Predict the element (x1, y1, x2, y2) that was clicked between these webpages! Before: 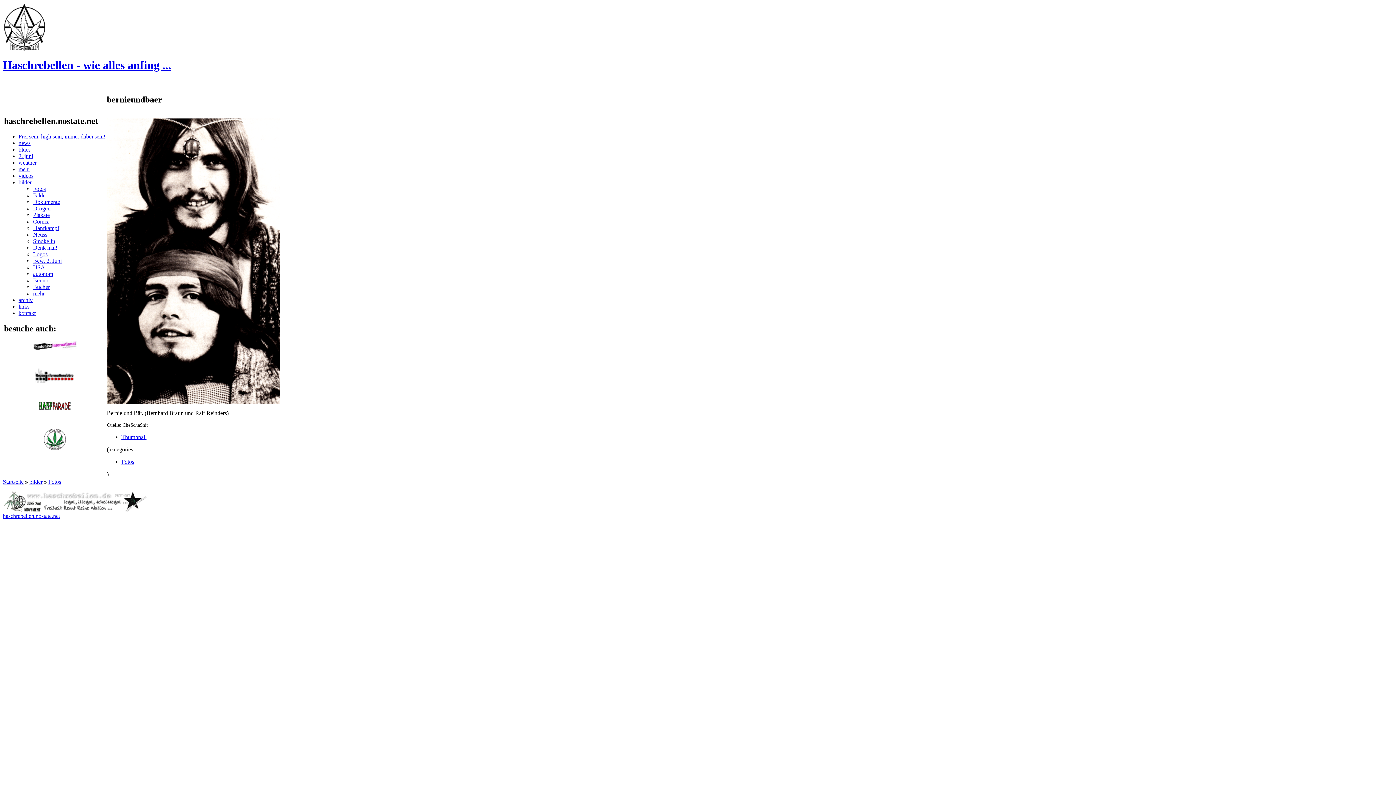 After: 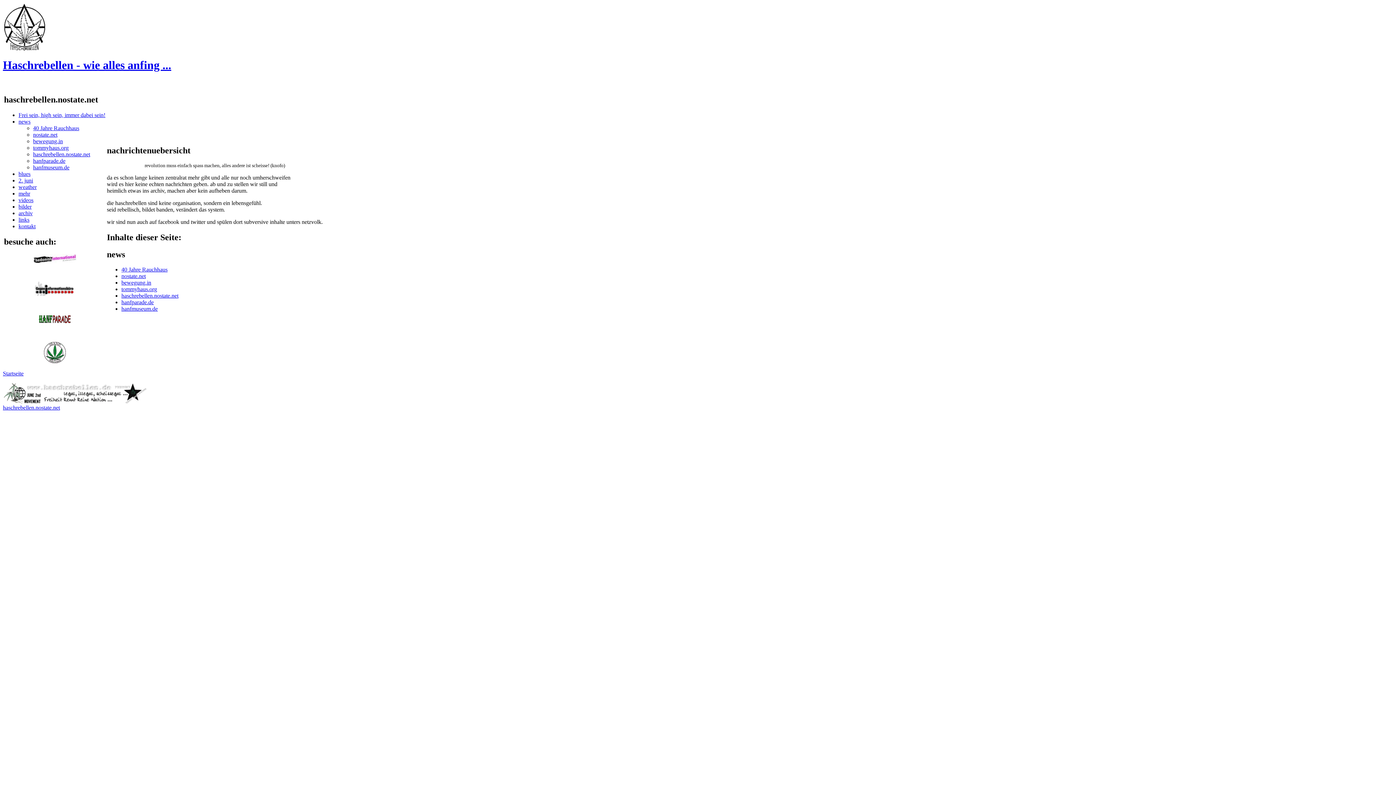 Action: bbox: (18, 139, 30, 146) label: news